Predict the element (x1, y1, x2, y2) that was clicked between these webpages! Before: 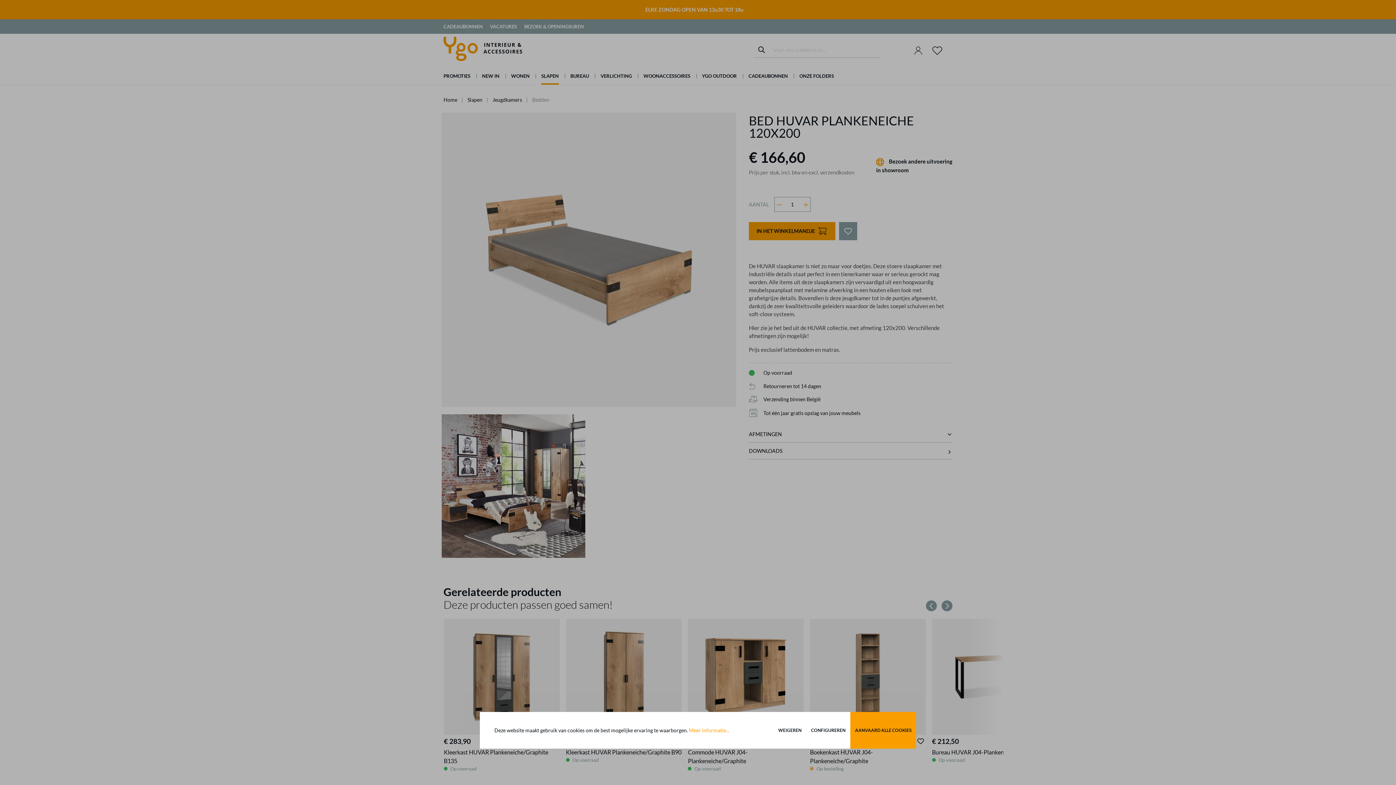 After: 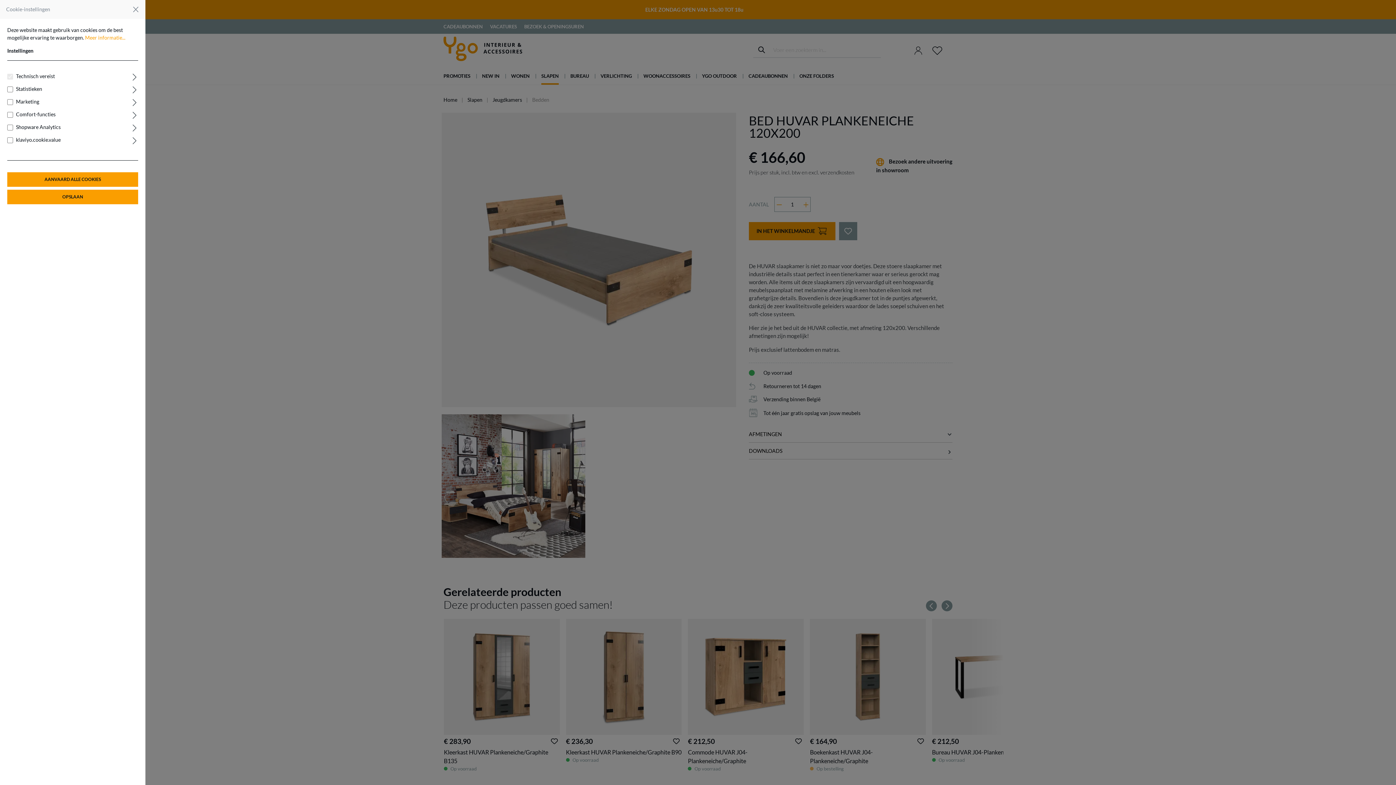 Action: label: CONFIGUREREN bbox: (806, 712, 850, 749)